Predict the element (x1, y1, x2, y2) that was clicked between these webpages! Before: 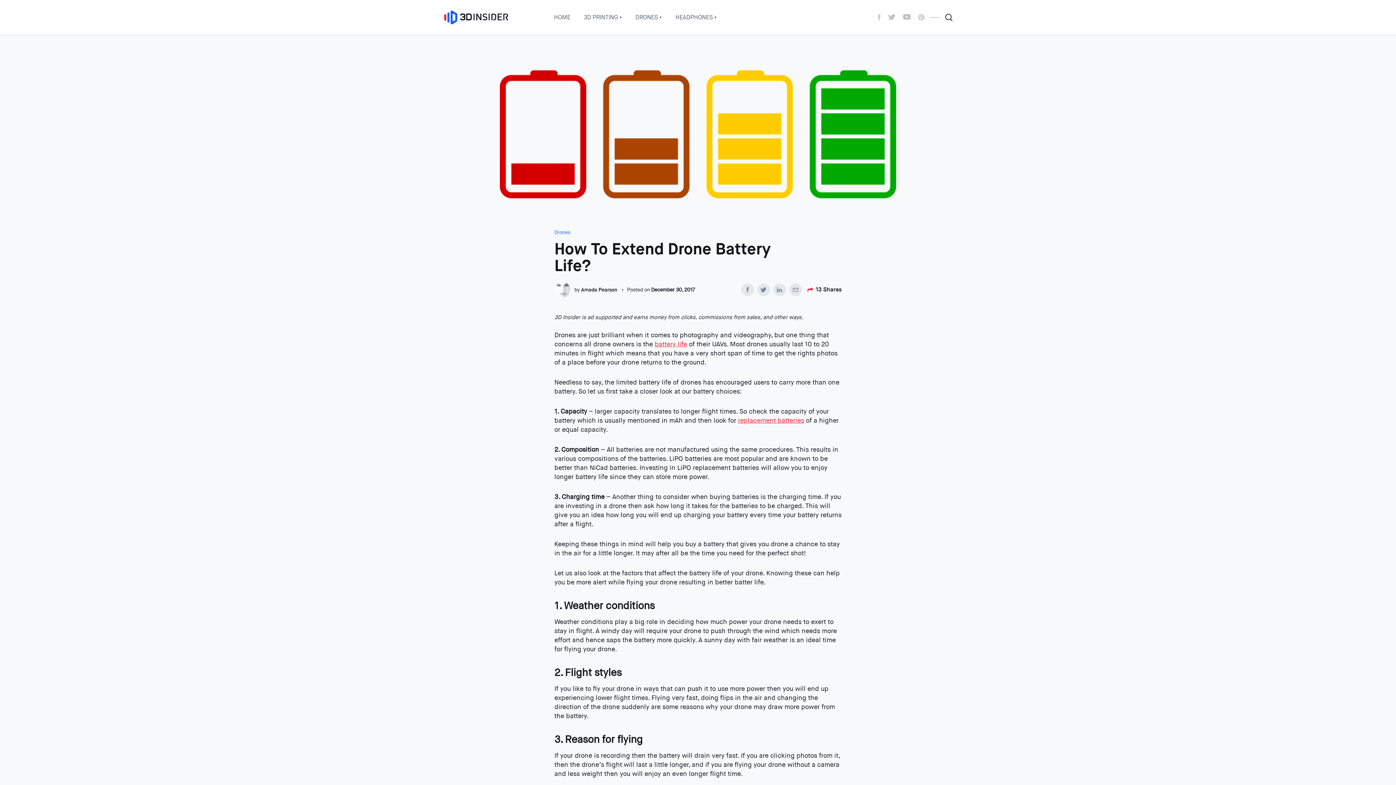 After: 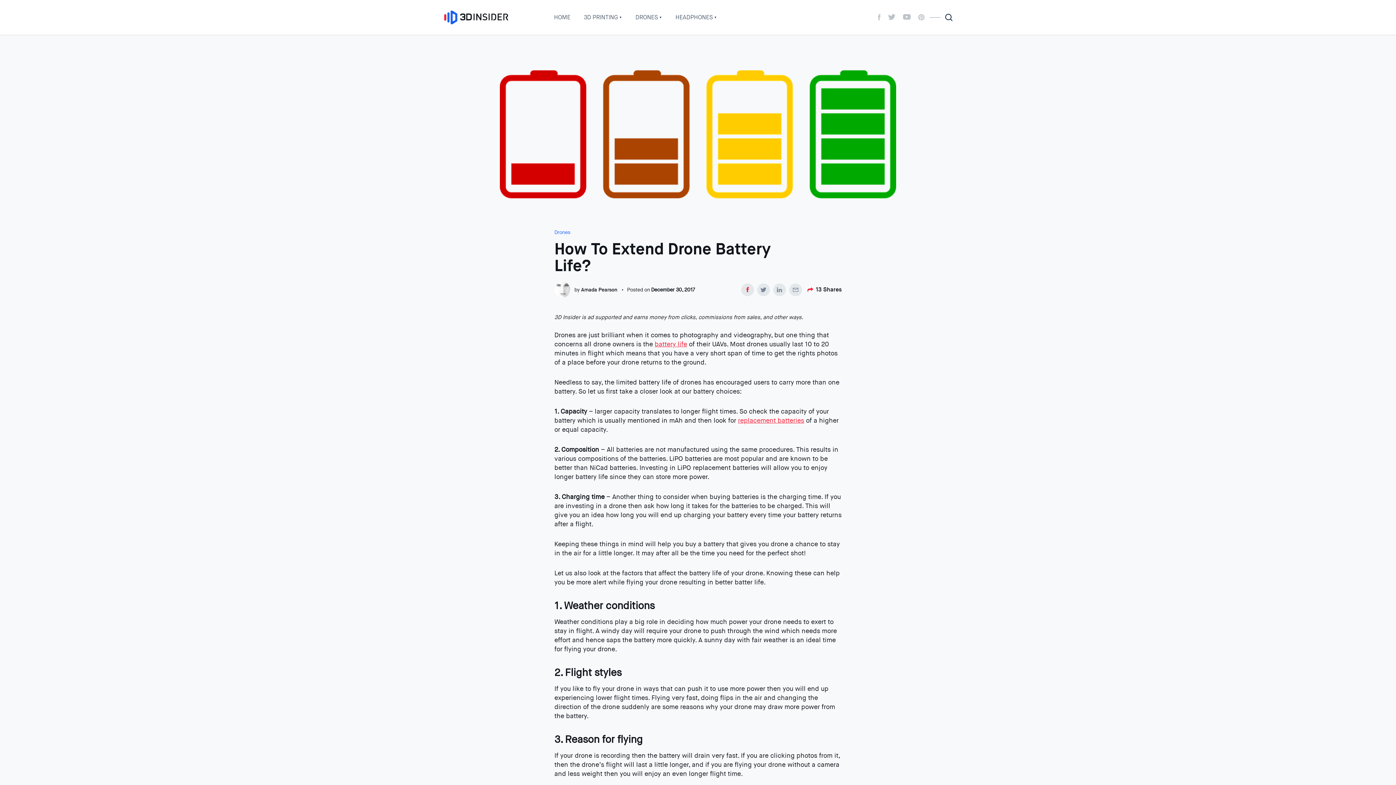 Action: bbox: (741, 283, 754, 296)